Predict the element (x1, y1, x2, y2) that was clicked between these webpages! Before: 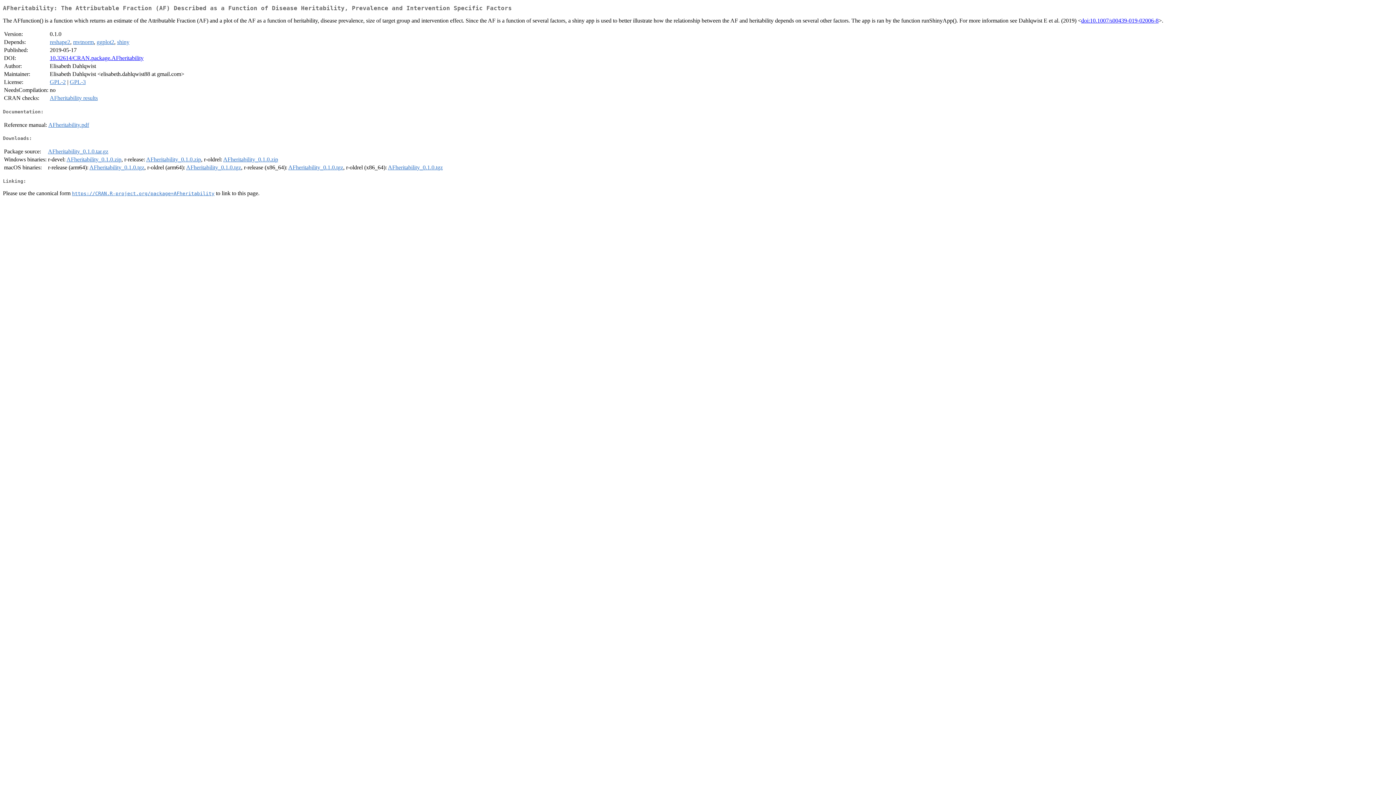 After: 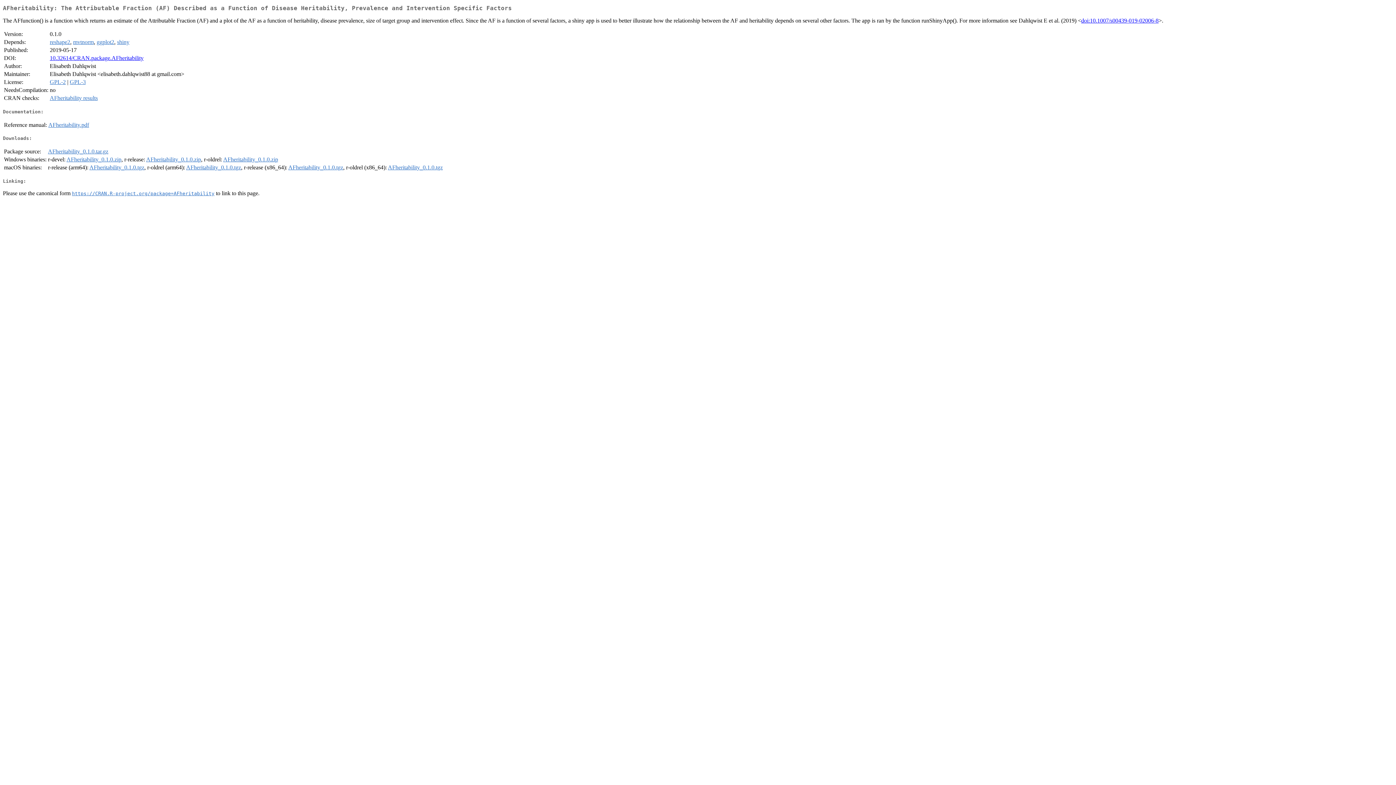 Action: label: AFheritability_0.1.0.tar.gz bbox: (48, 148, 108, 154)